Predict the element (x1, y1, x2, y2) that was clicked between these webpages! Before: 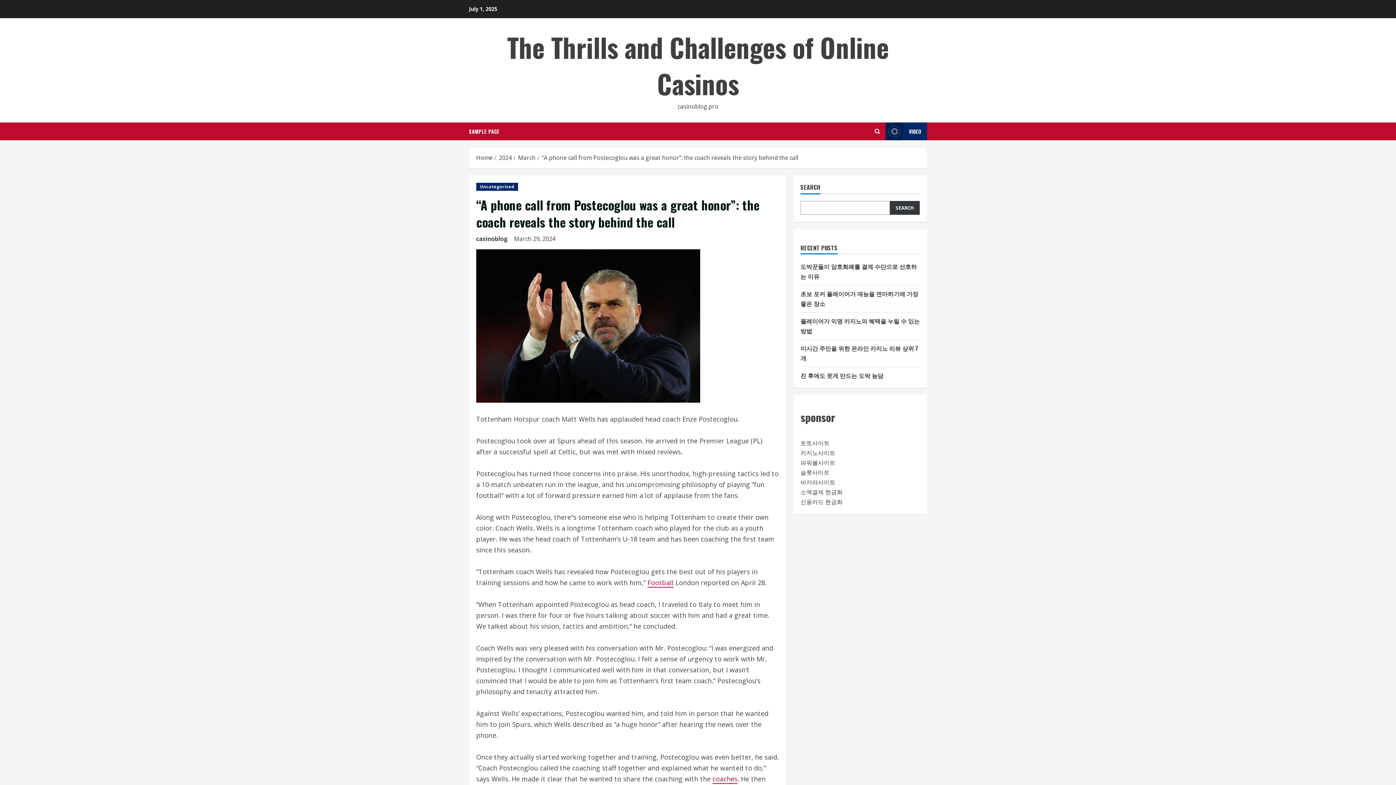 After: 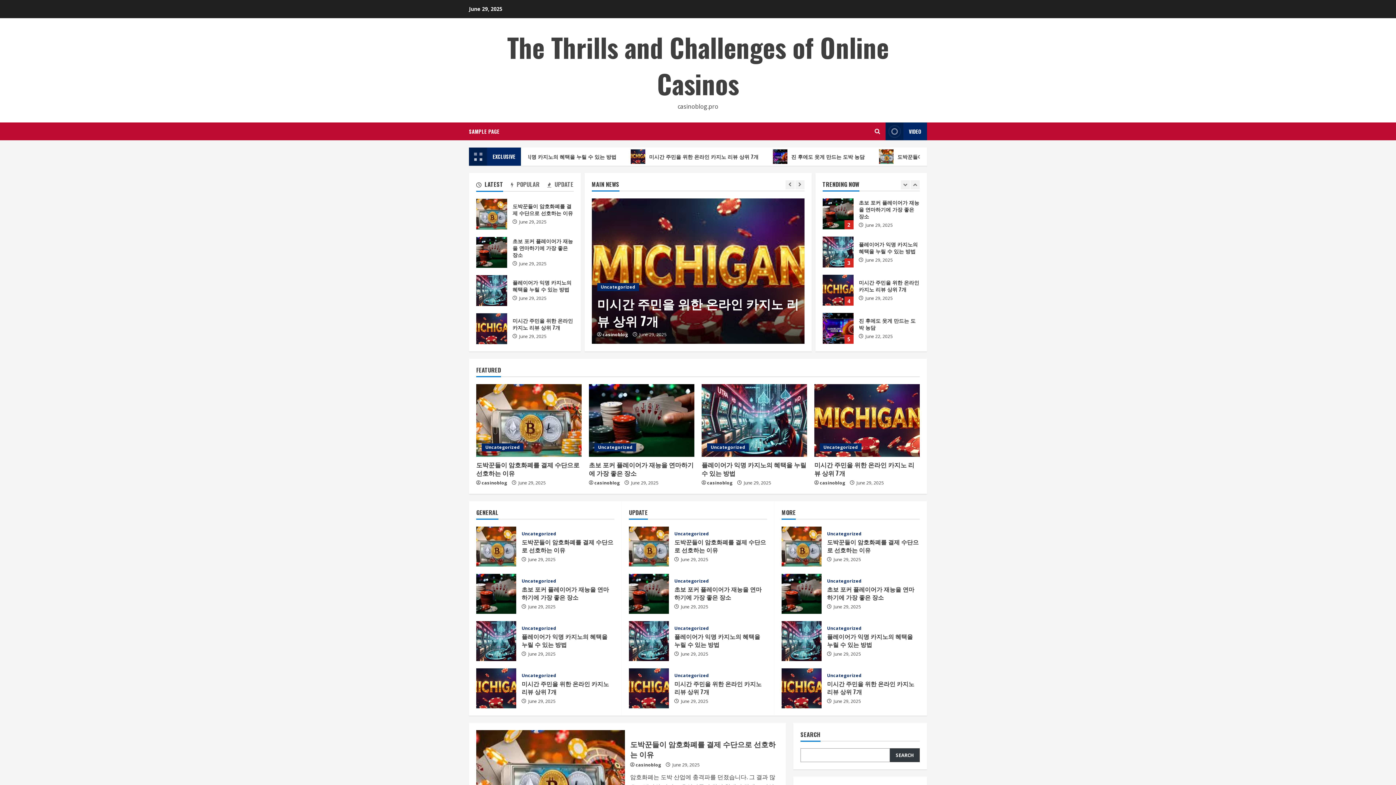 Action: label: The Thrills and Challenges of Online Casinos bbox: (507, 27, 889, 102)